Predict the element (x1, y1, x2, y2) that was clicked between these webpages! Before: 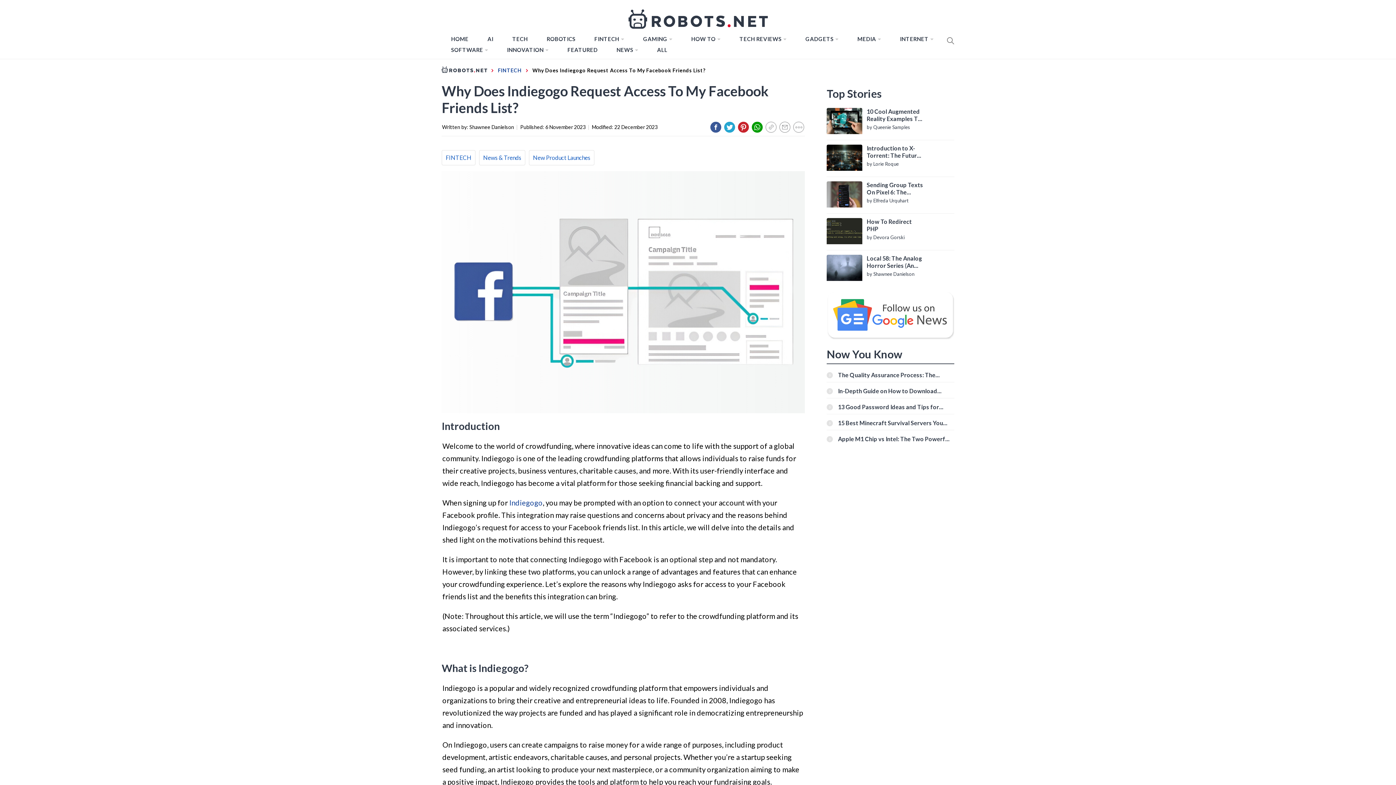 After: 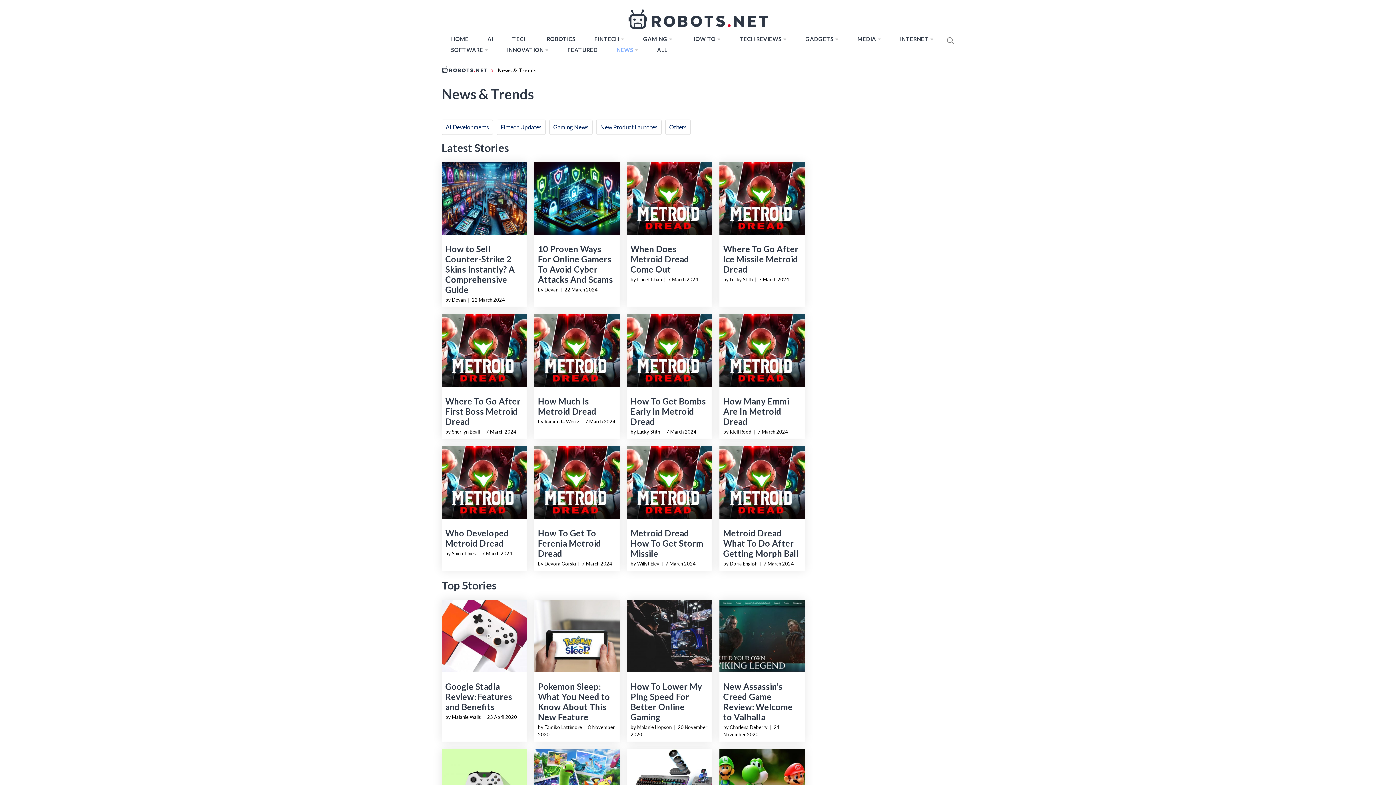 Action: bbox: (613, 44, 642, 55) label: NEWS